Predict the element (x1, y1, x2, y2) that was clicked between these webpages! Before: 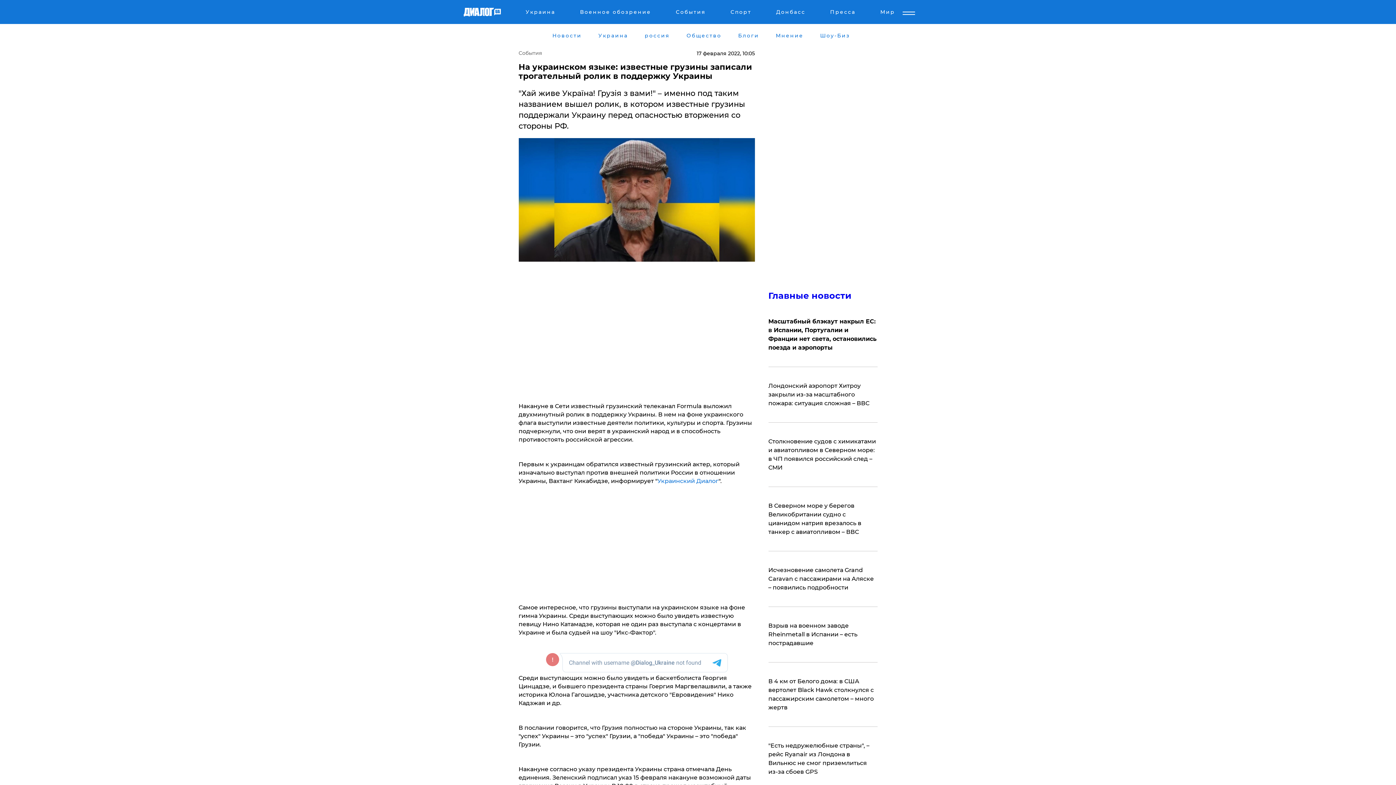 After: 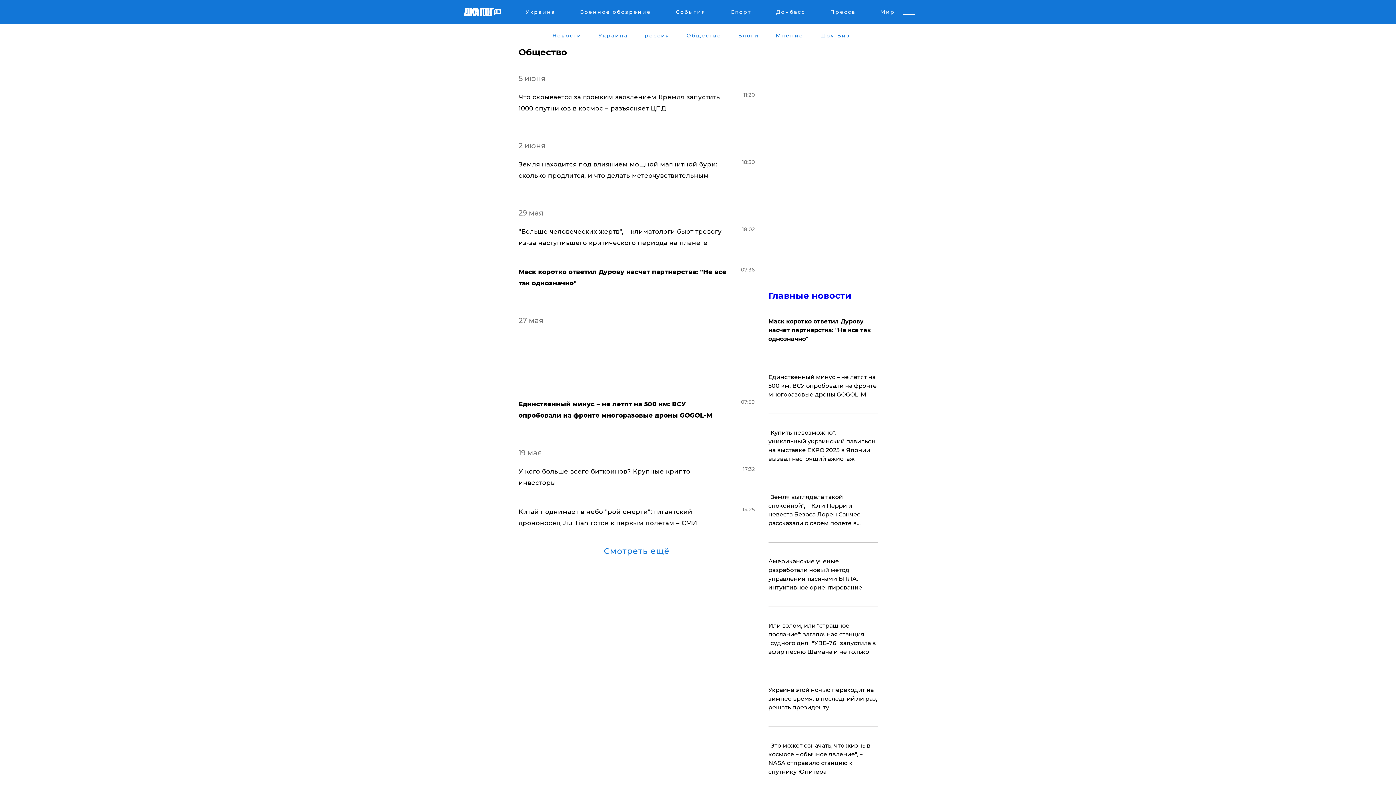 Action: bbox: (685, 32, 722, 38) label: Общество